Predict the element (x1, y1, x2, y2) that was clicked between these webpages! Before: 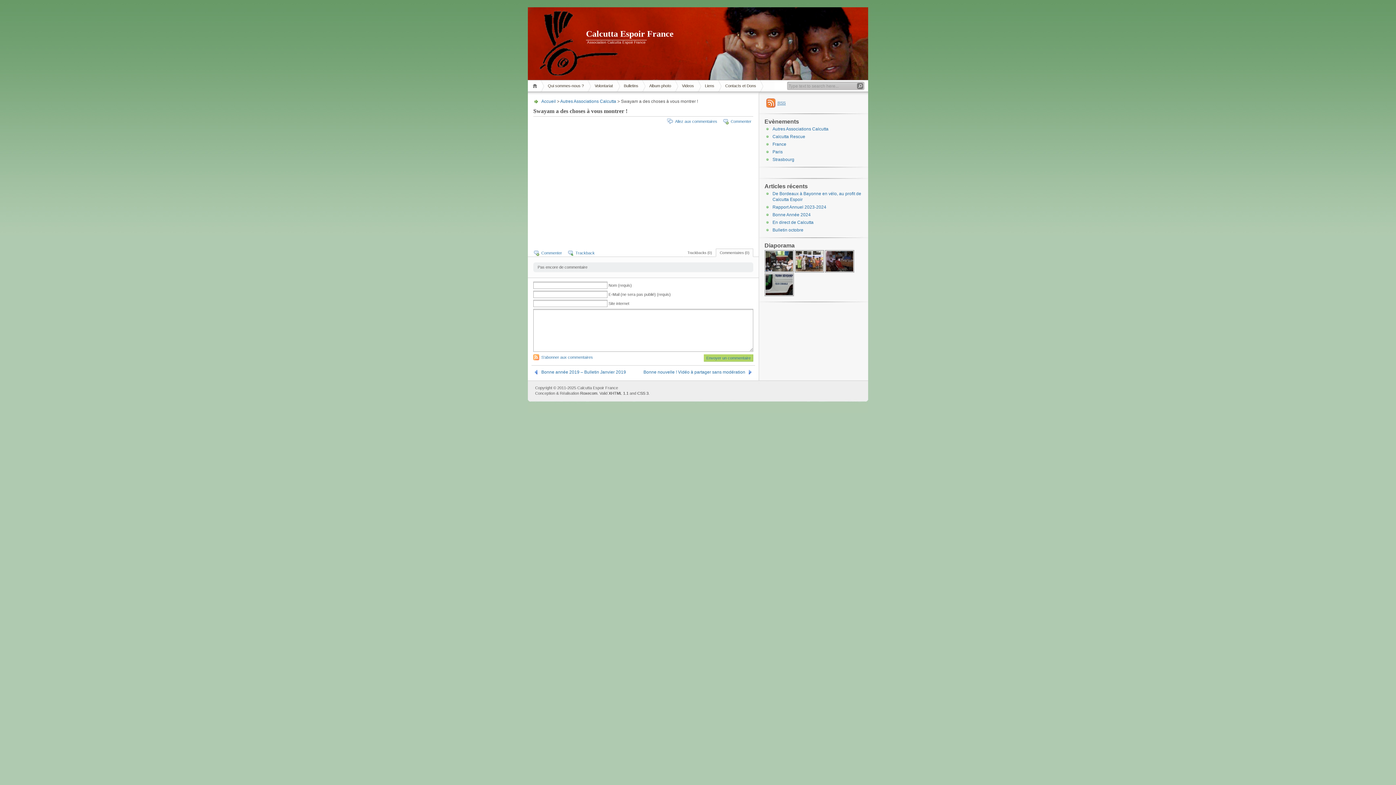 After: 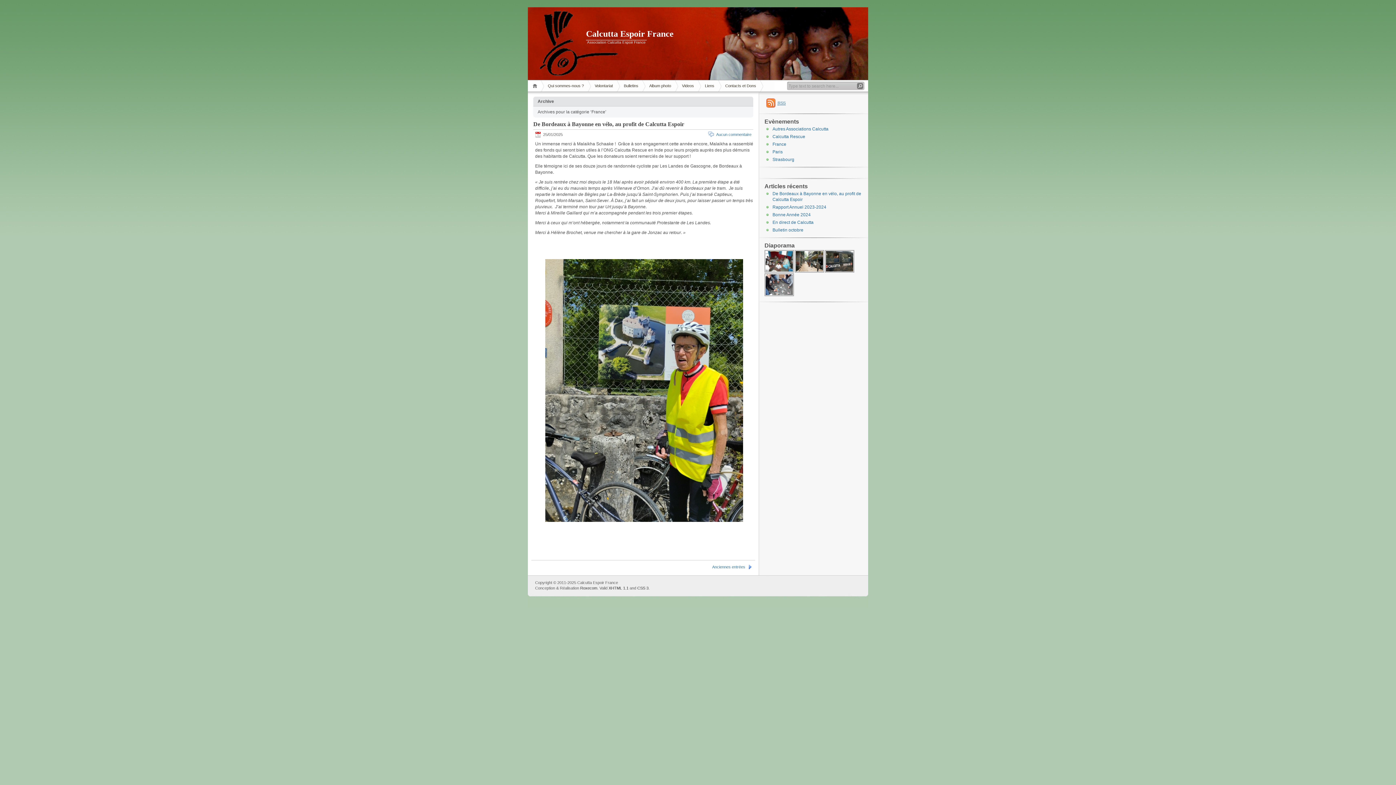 Action: bbox: (772, 141, 786, 146) label: France